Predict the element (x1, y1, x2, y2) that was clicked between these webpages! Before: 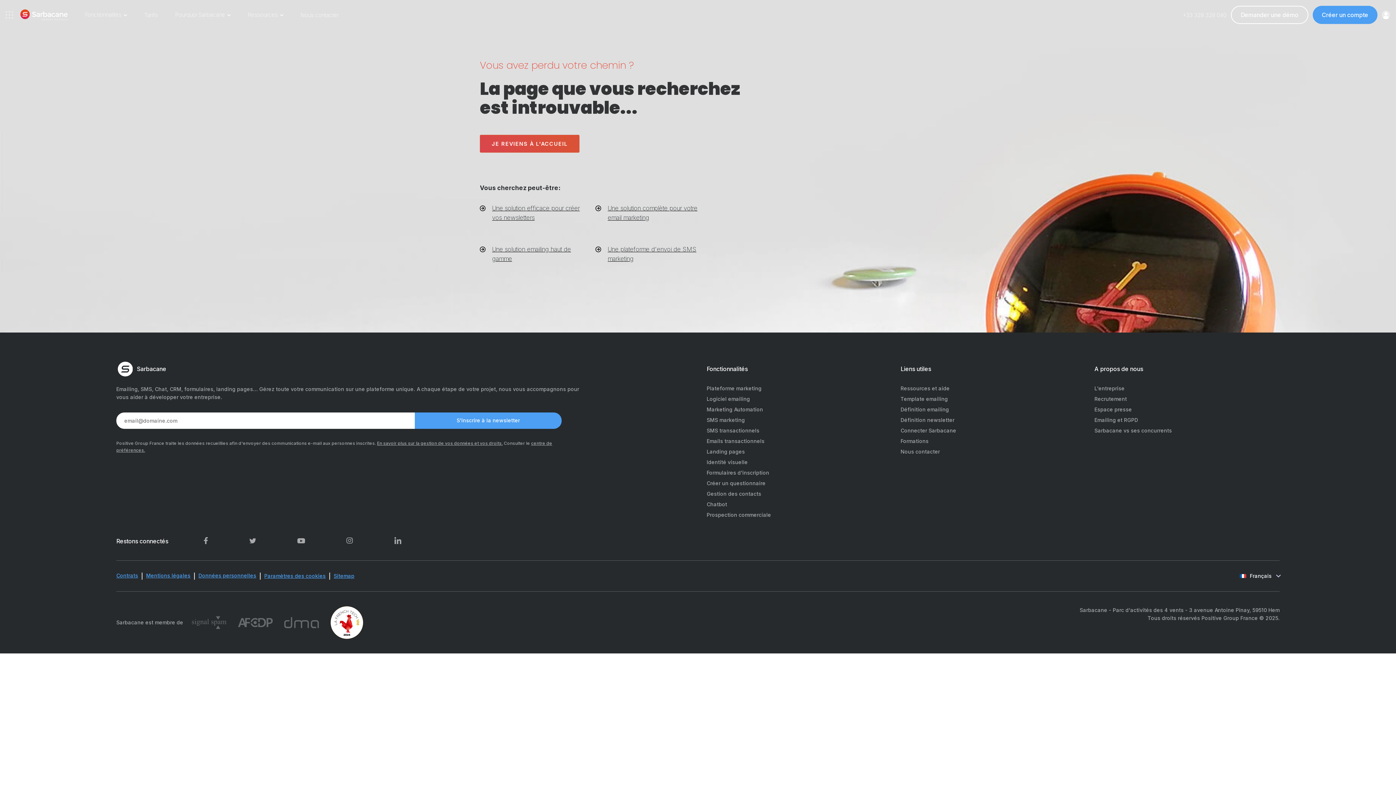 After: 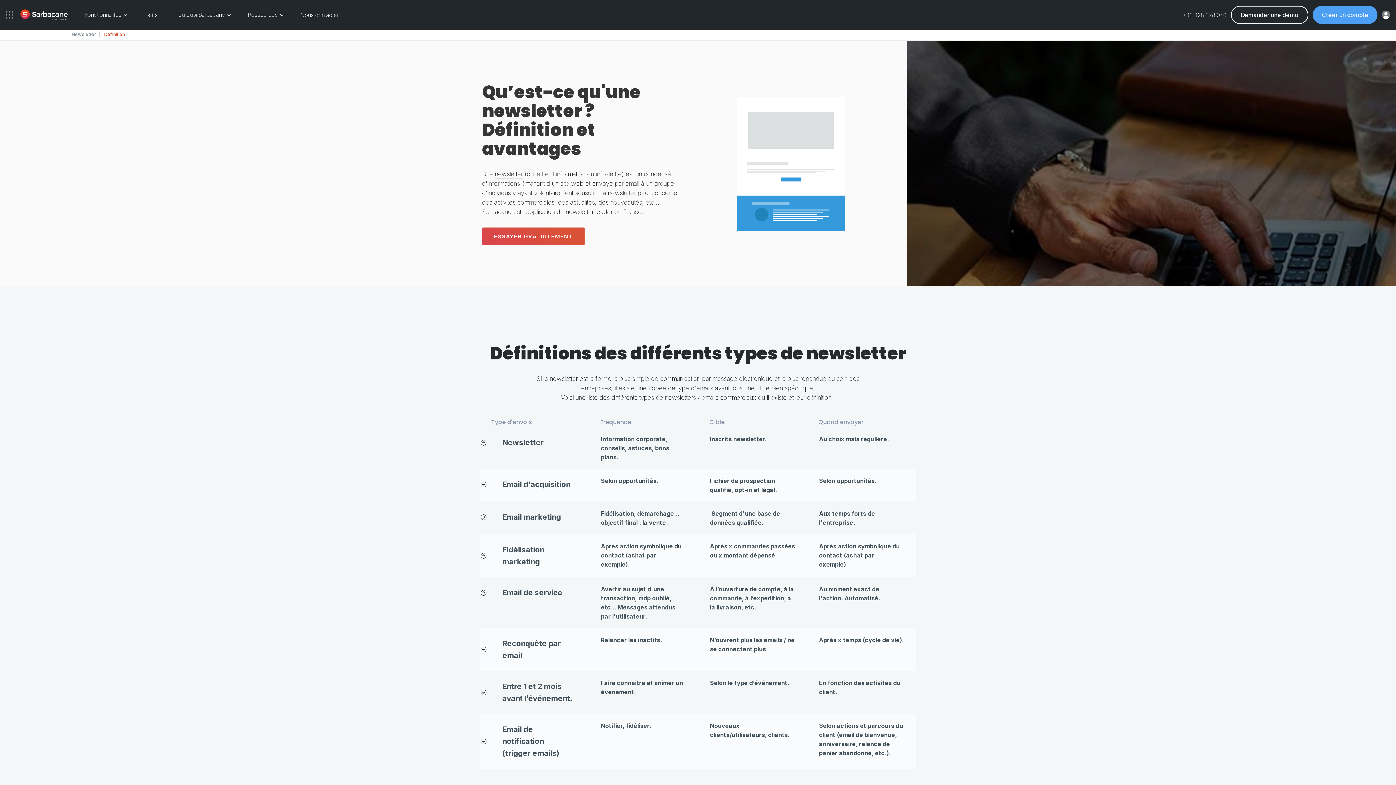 Action: bbox: (900, 417, 1086, 423) label: Définition newsletter